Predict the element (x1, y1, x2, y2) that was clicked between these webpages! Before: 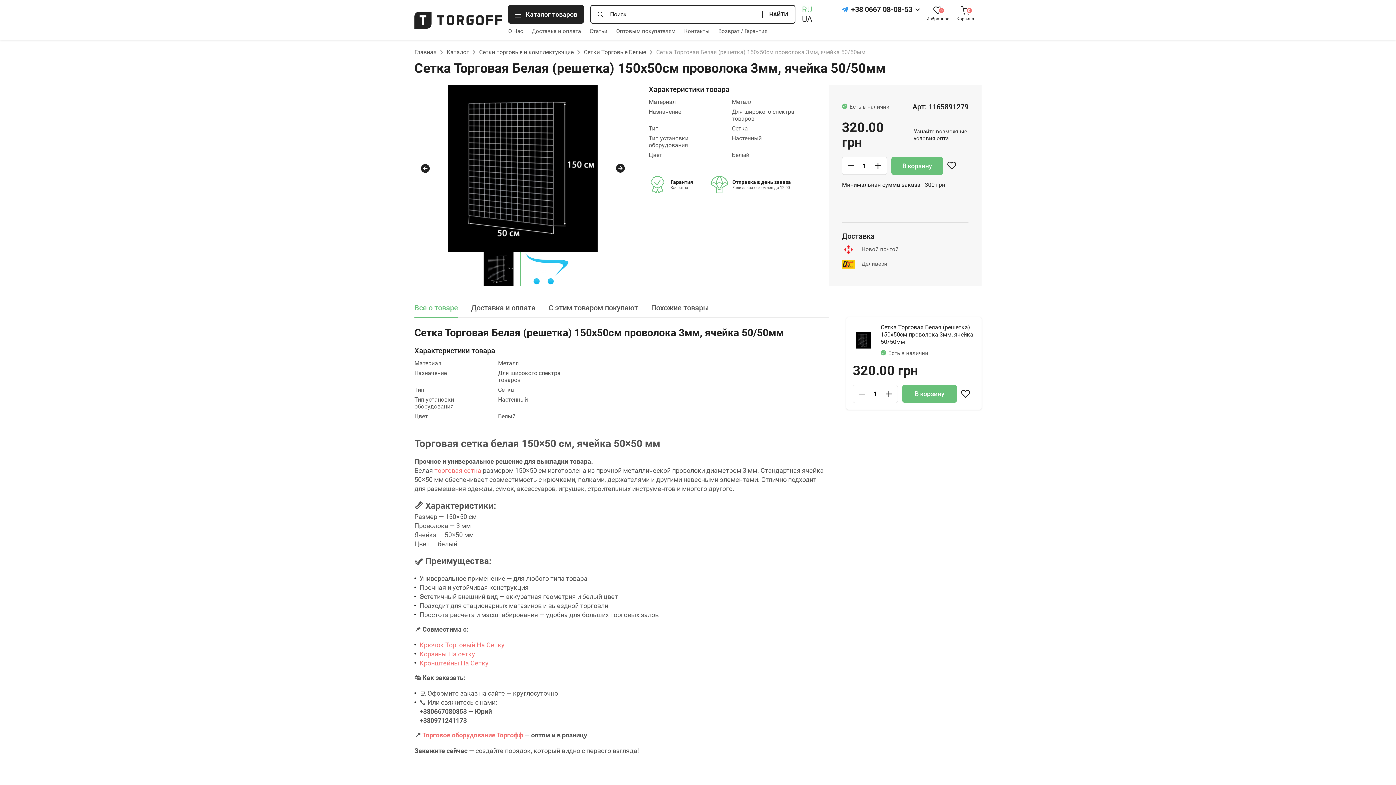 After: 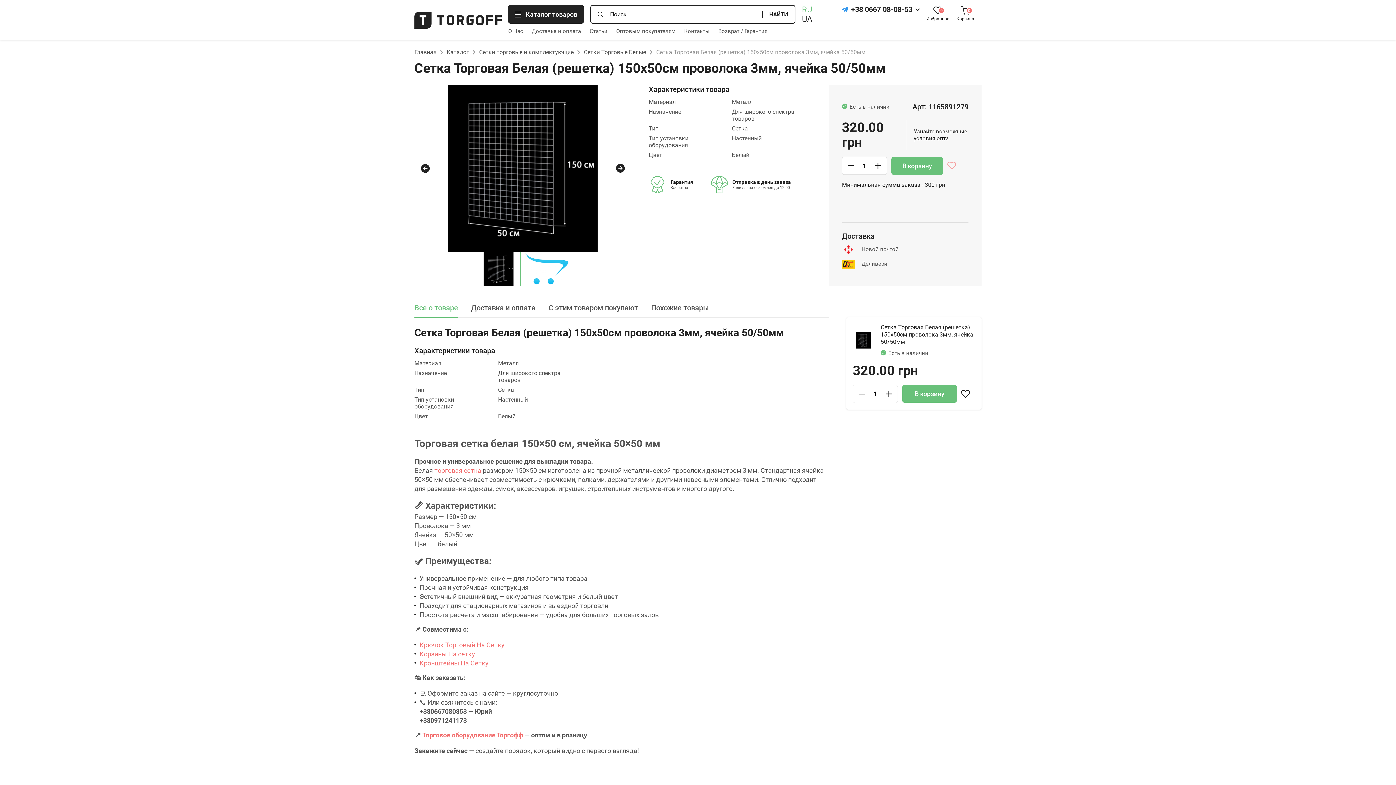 Action: bbox: (947, 161, 956, 170)